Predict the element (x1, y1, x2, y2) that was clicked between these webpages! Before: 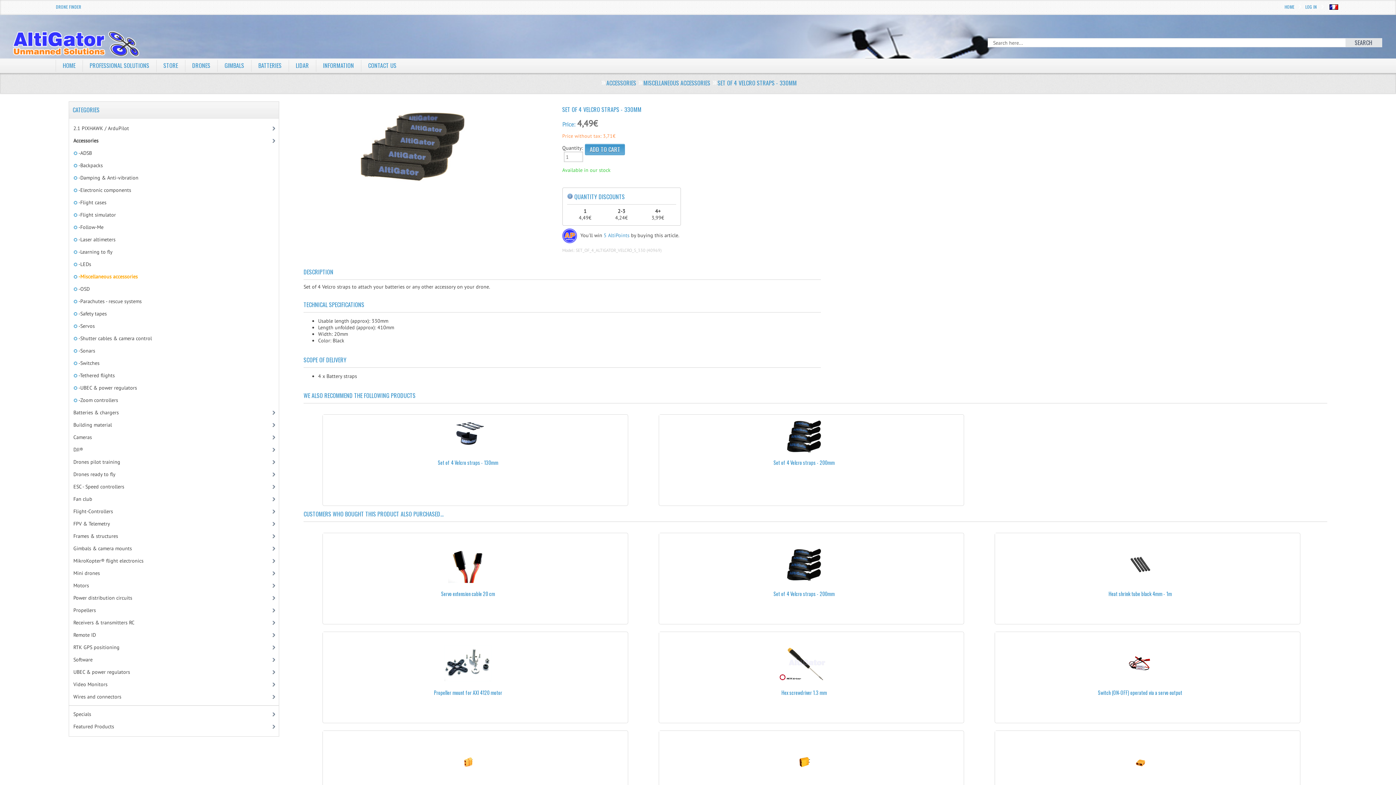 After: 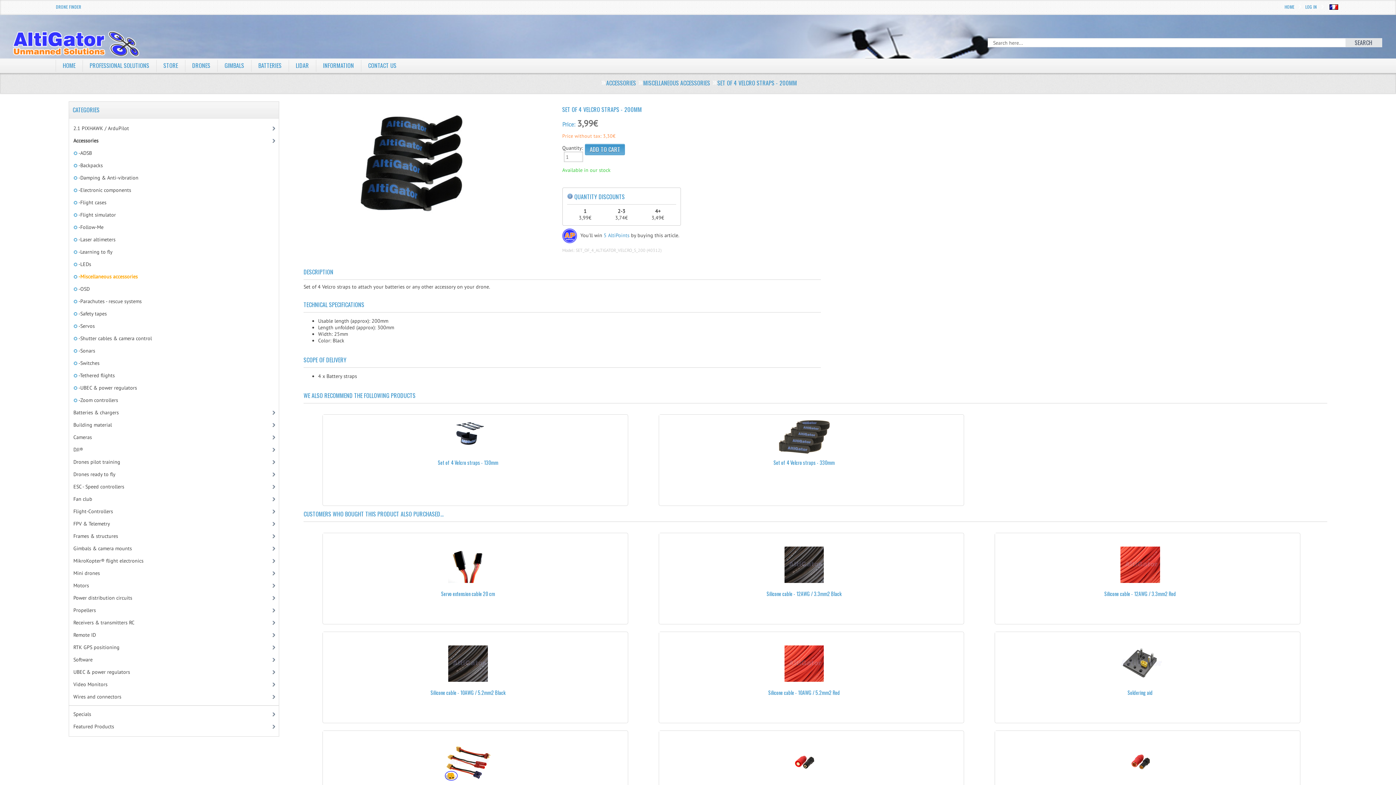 Action: label: Set of 4 Velcro straps - 200mm bbox: (773, 458, 834, 466)